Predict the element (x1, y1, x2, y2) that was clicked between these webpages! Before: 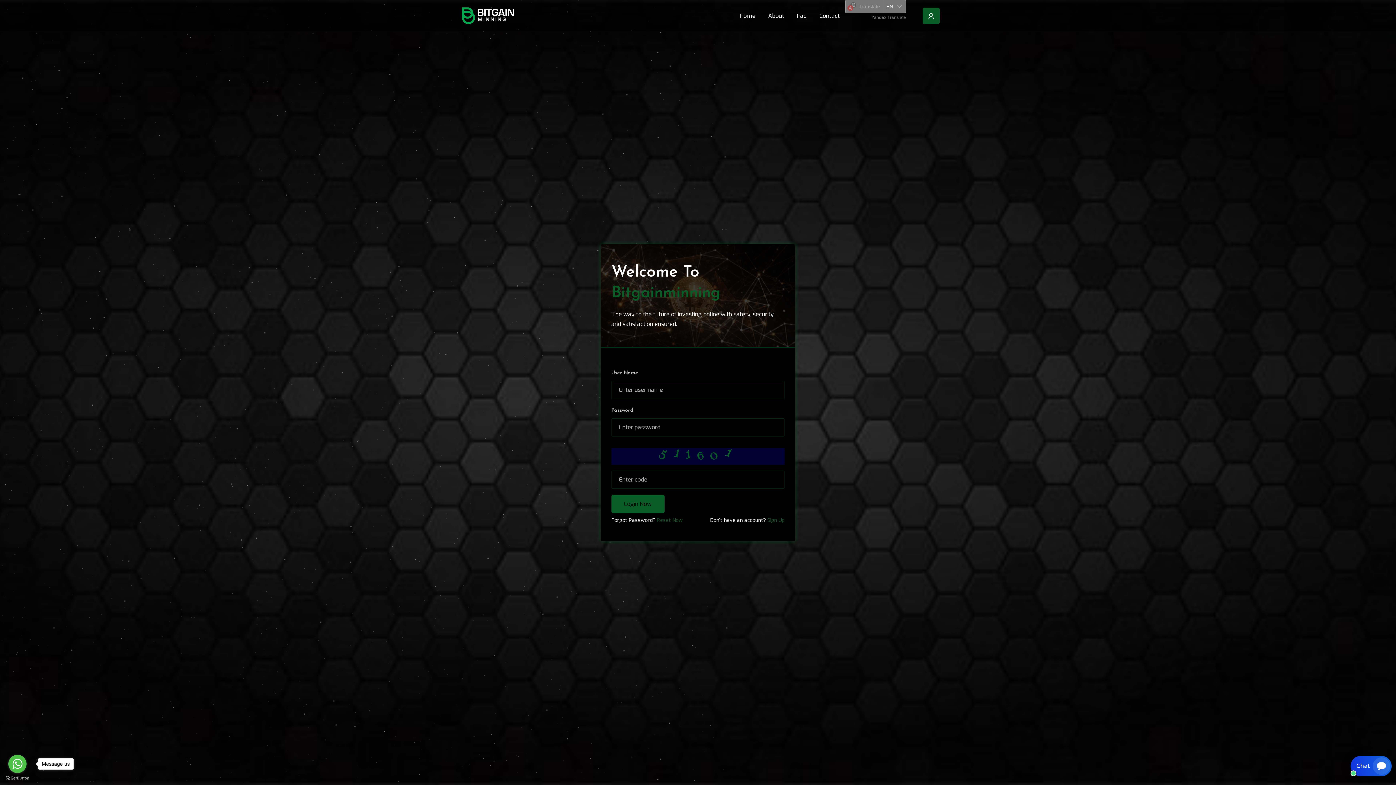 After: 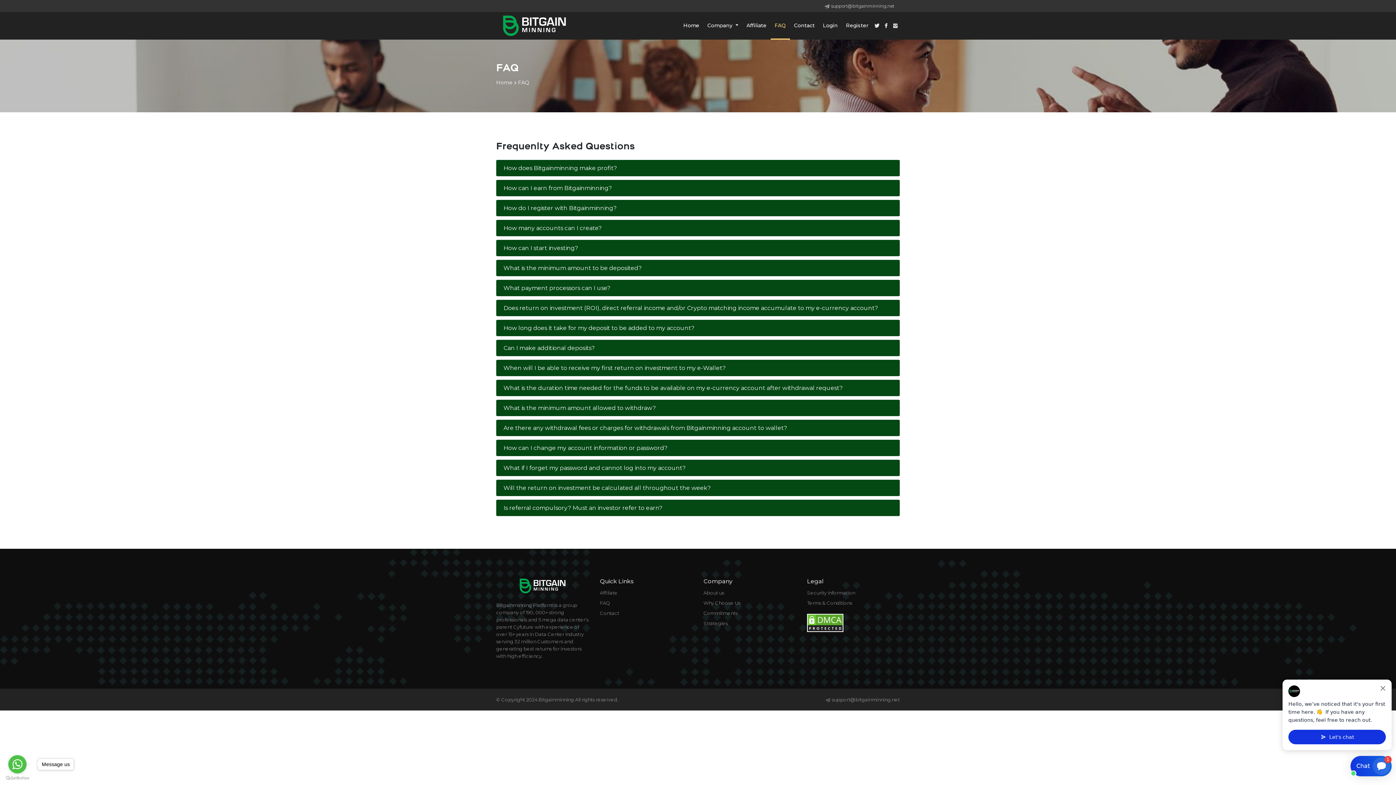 Action: bbox: (797, 0, 812, 31) label: Faq